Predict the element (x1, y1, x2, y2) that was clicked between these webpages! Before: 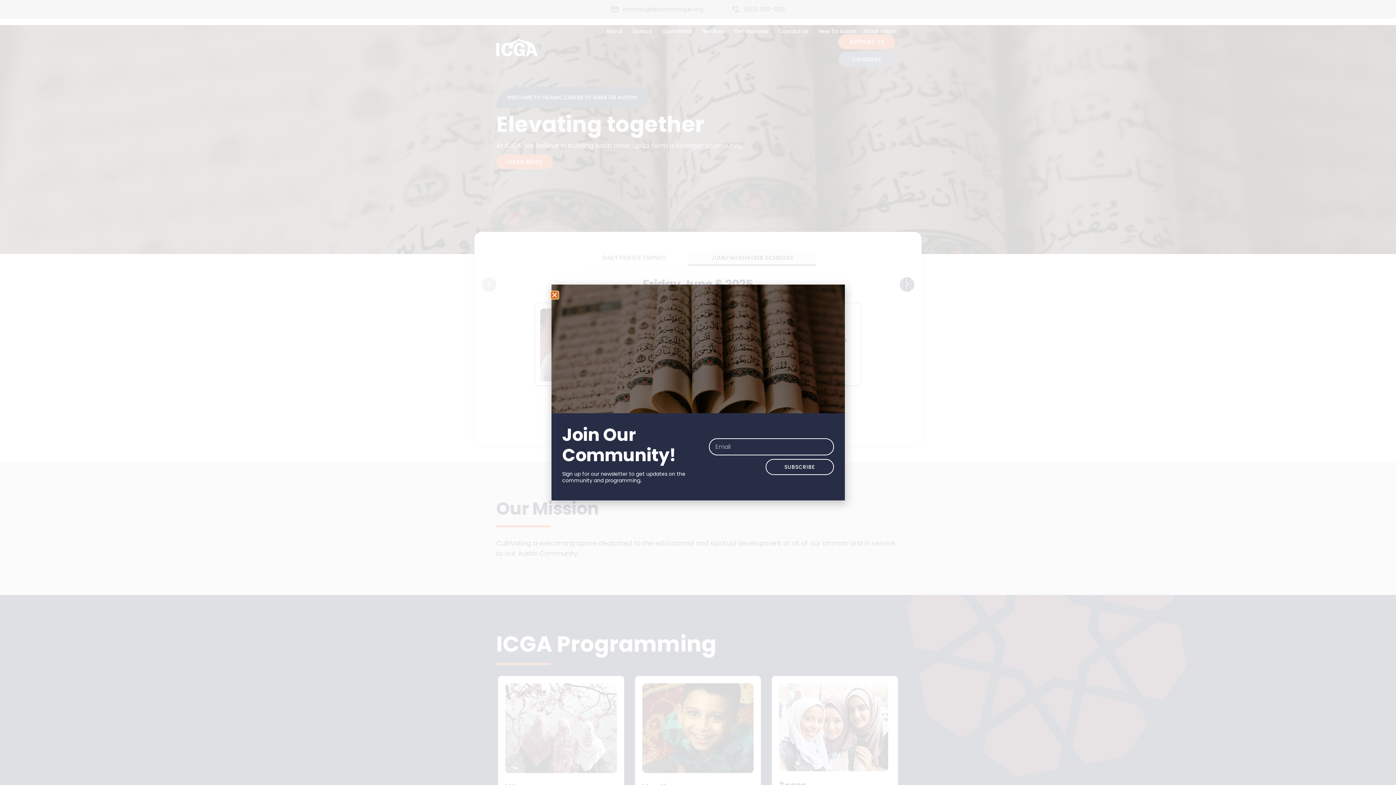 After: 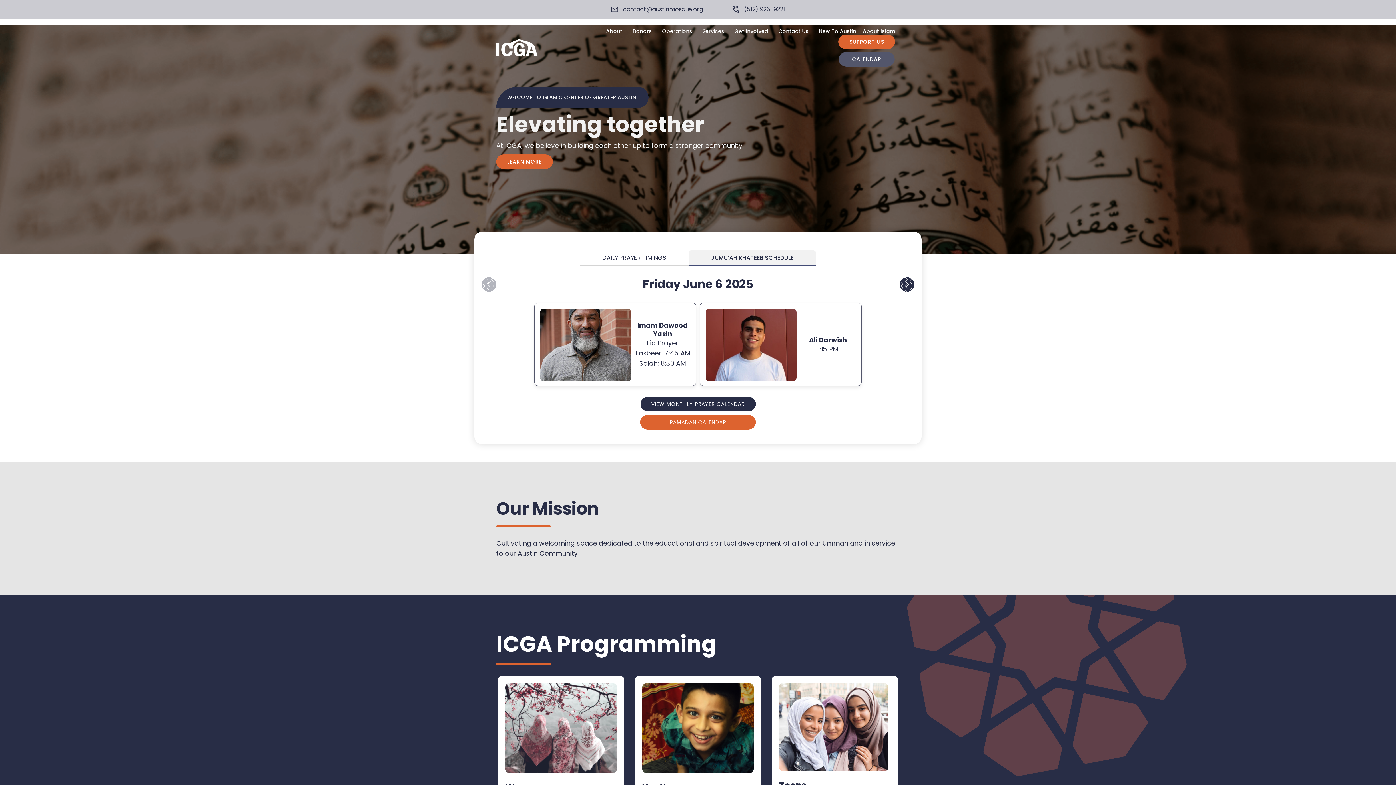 Action: label: Close bbox: (551, 292, 558, 298)